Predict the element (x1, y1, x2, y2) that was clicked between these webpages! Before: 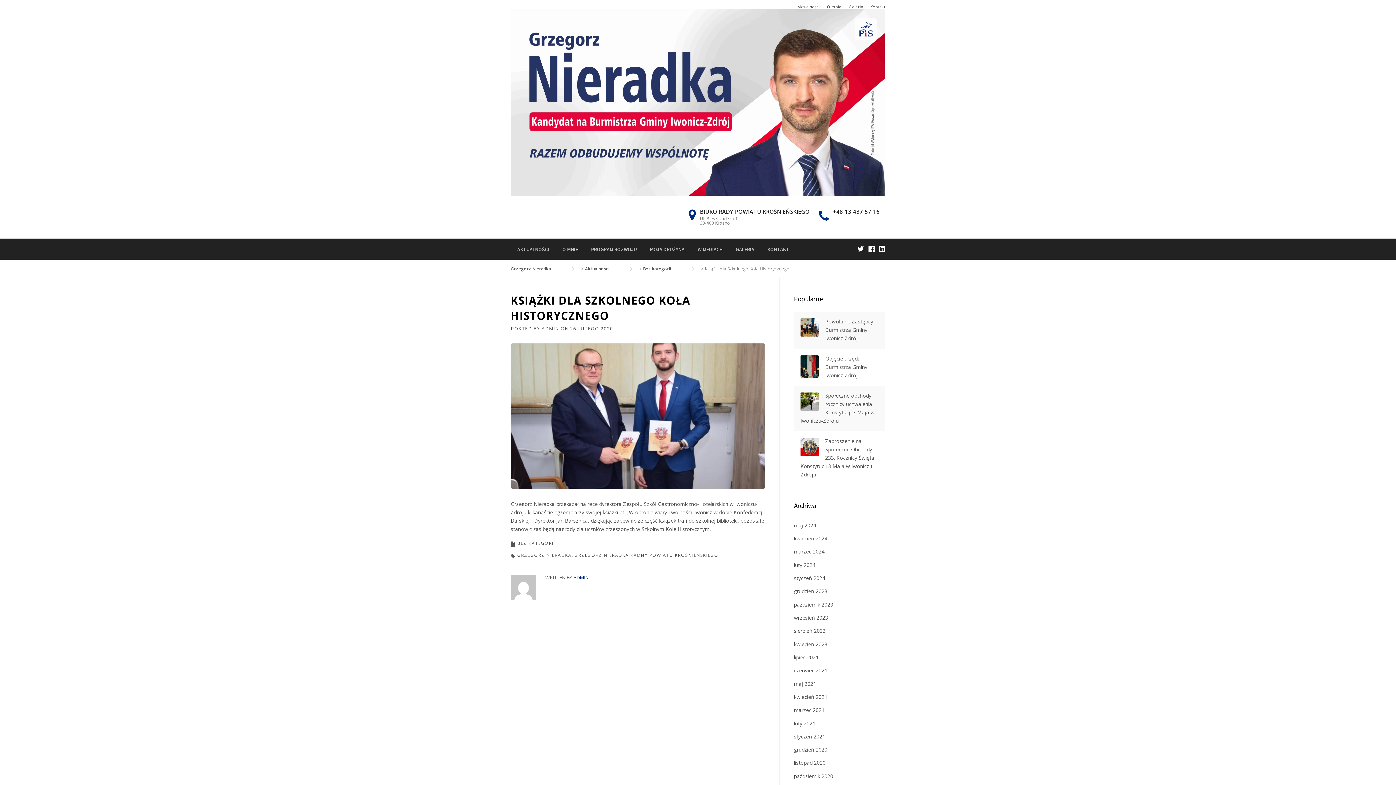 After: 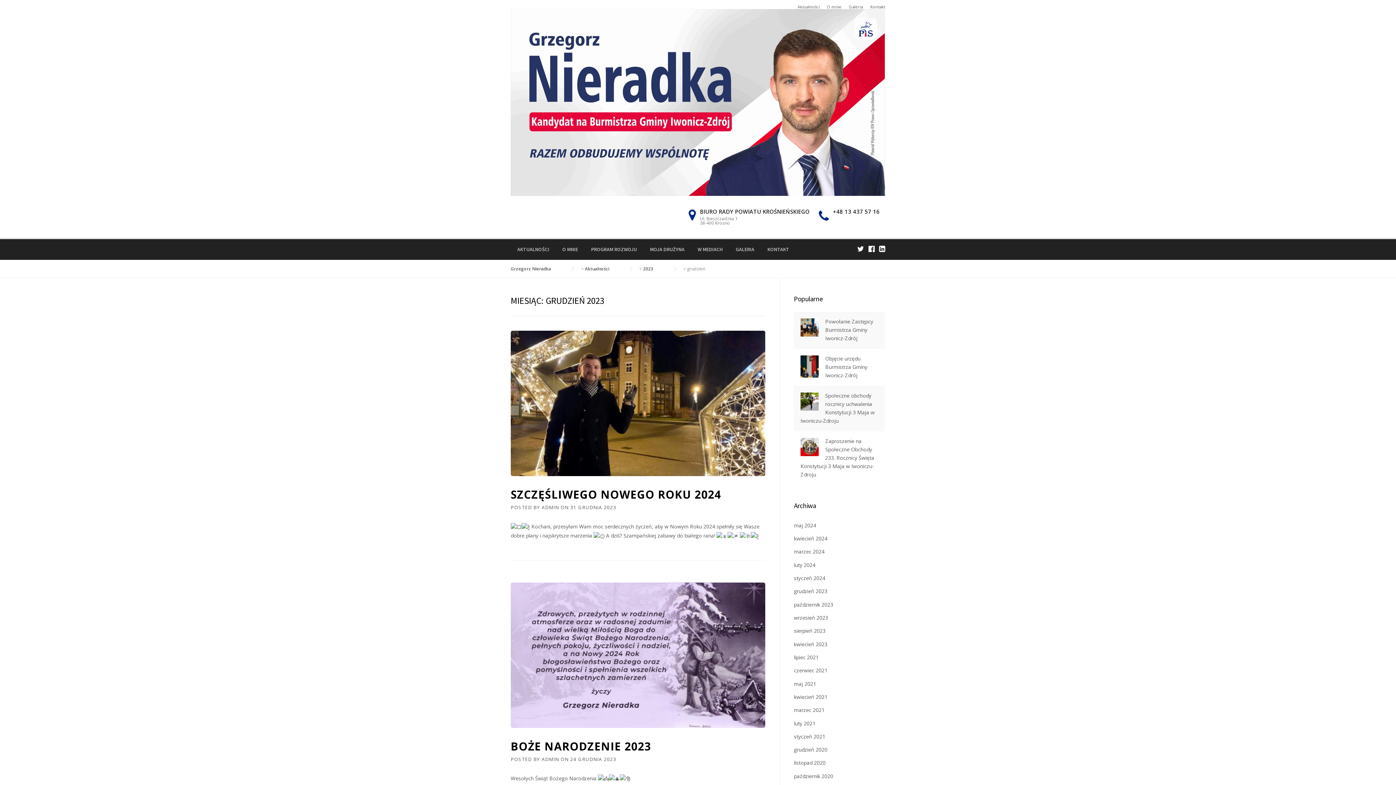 Action: label: grudzień 2023 bbox: (794, 588, 827, 595)